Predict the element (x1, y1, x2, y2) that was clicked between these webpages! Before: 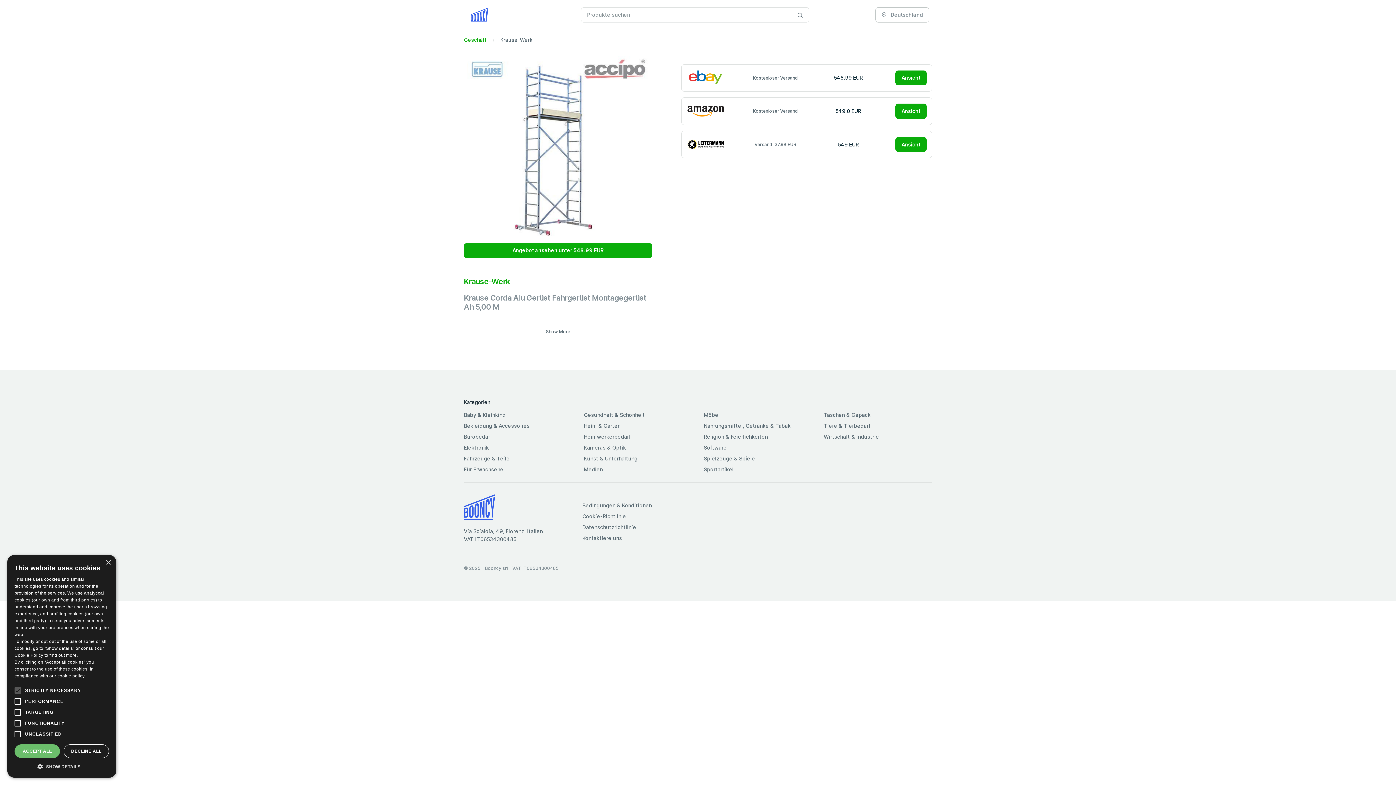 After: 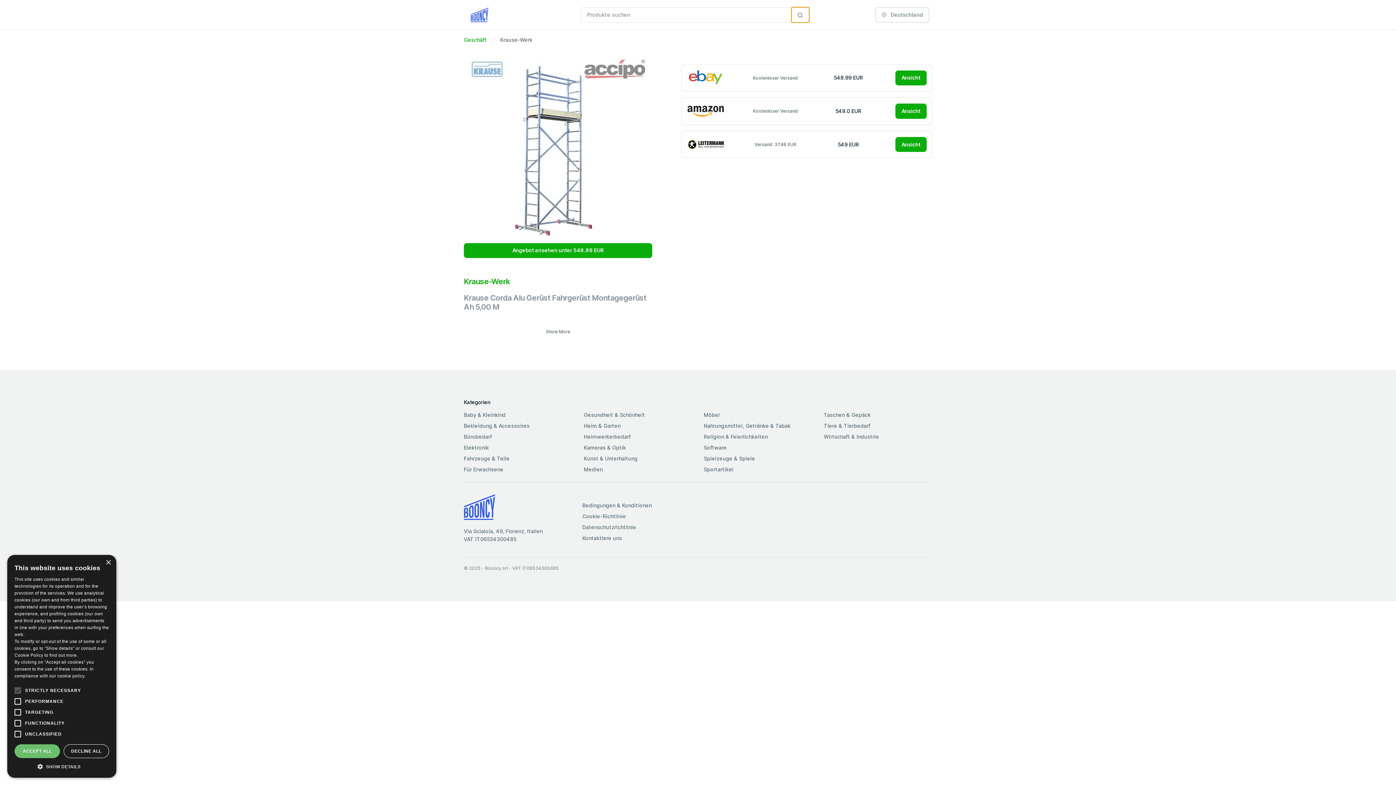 Action: bbox: (791, 7, 809, 22)